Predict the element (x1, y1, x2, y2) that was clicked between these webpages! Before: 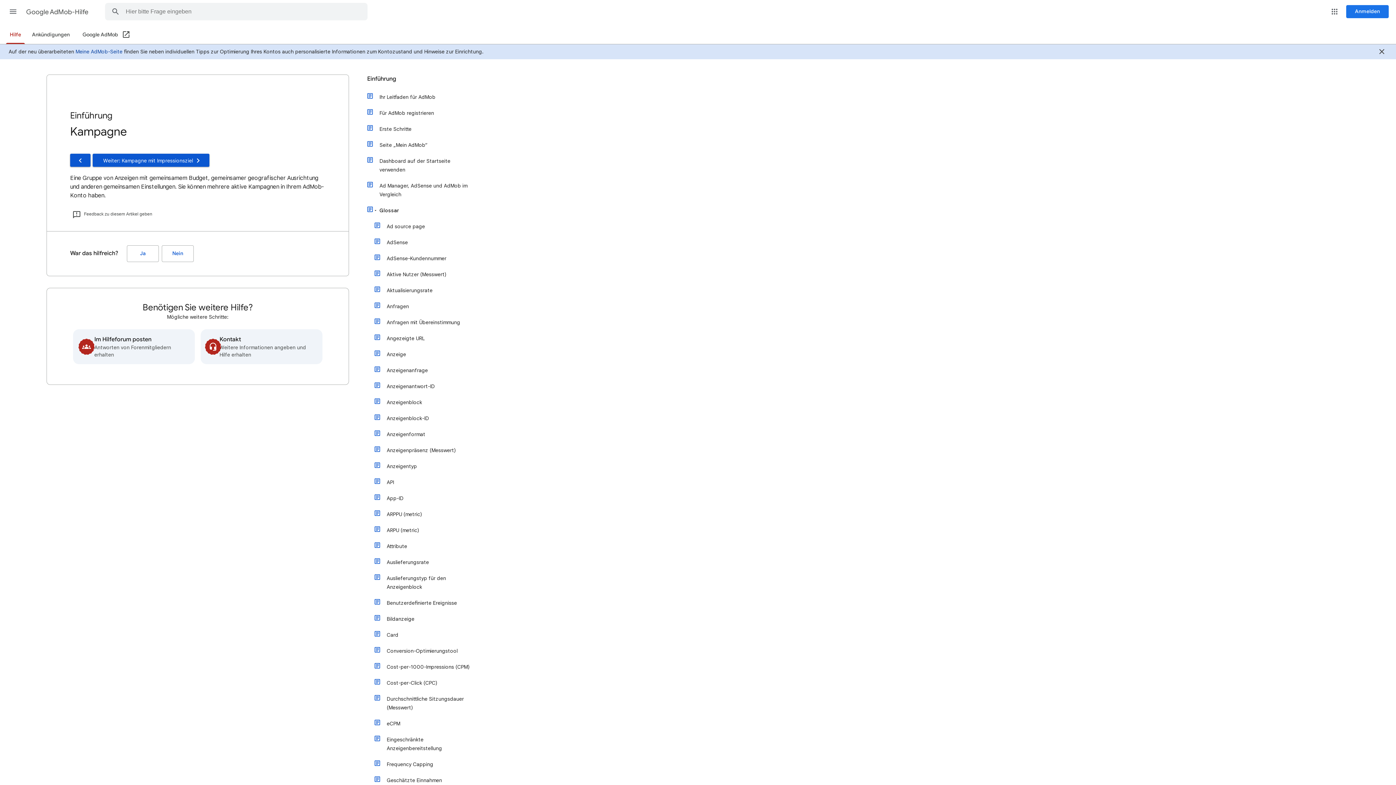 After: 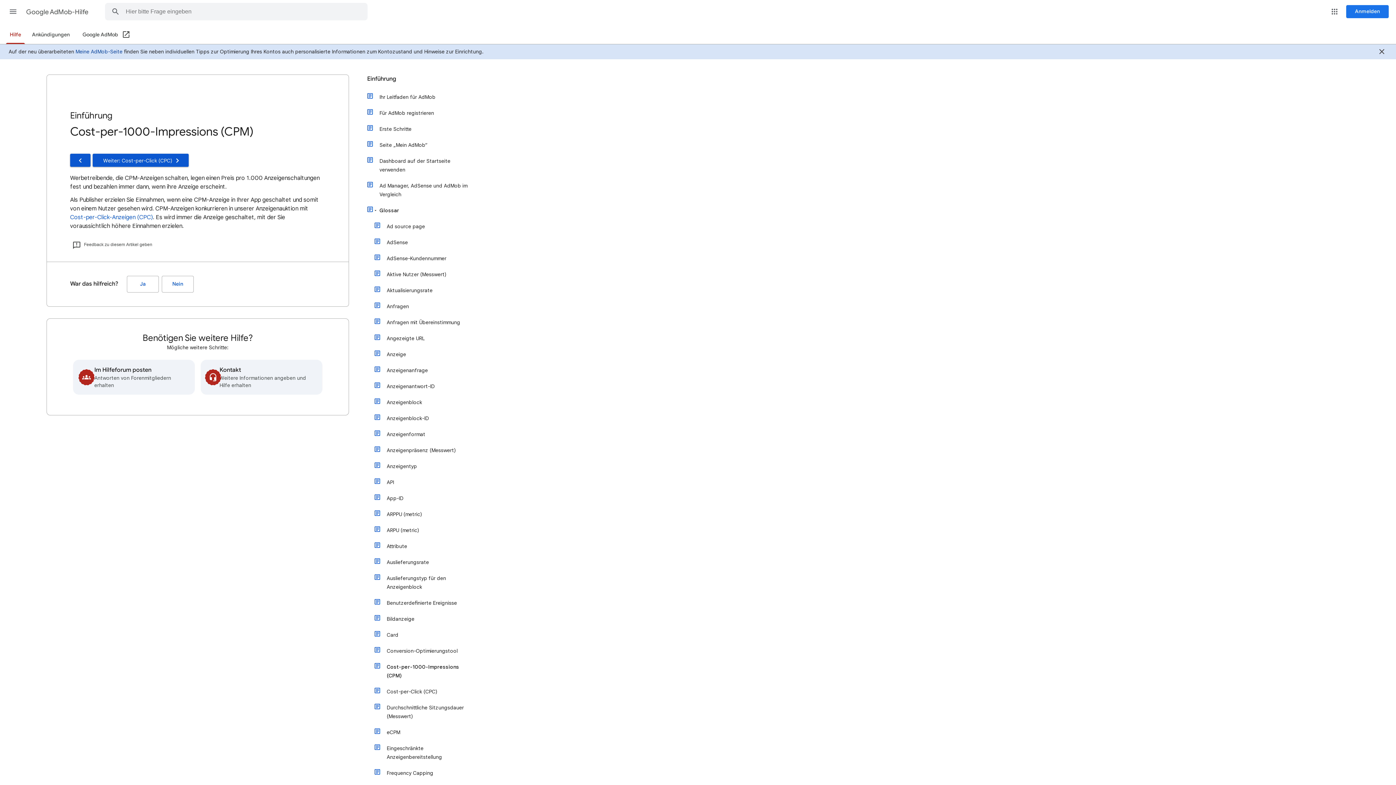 Action: bbox: (381, 659, 472, 675) label: Cost-per-1000-Impressions (CPM)